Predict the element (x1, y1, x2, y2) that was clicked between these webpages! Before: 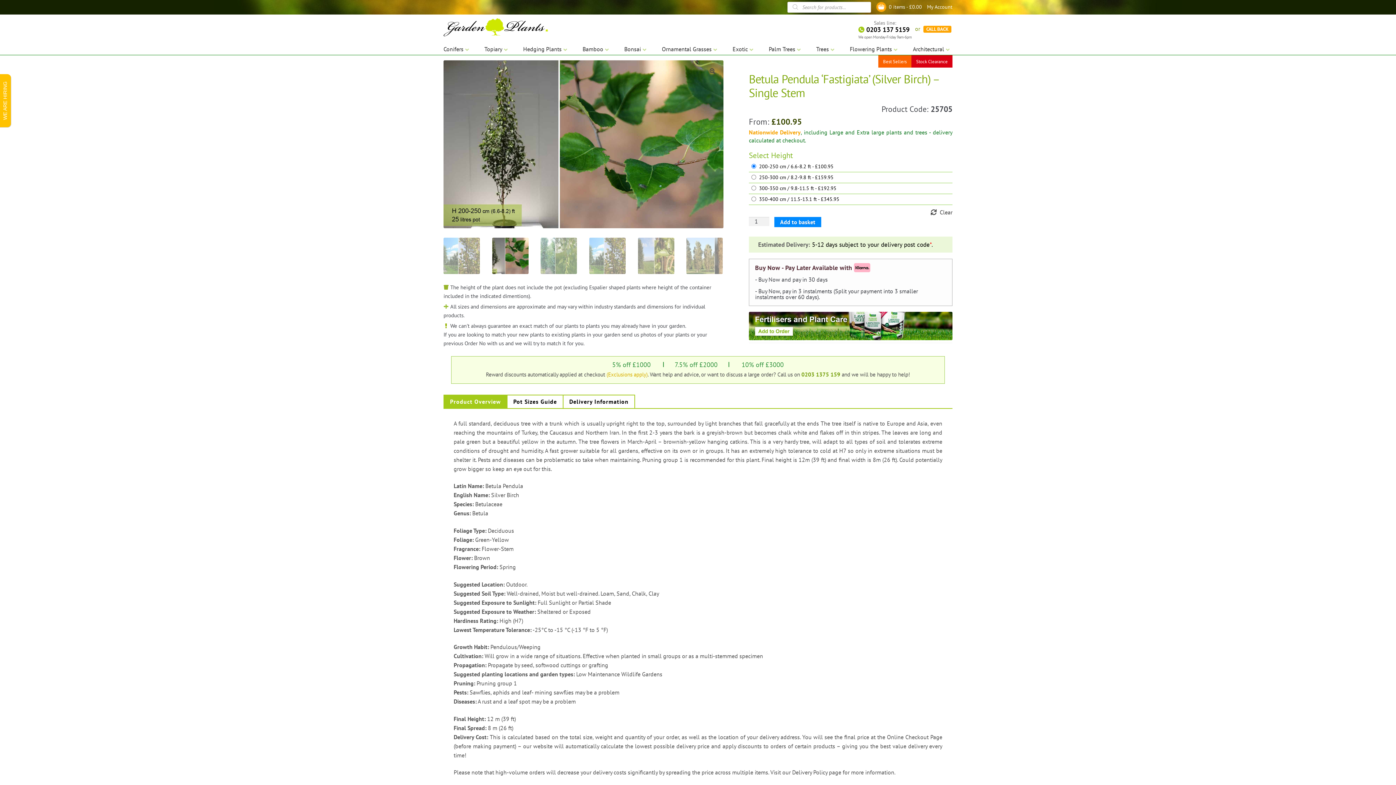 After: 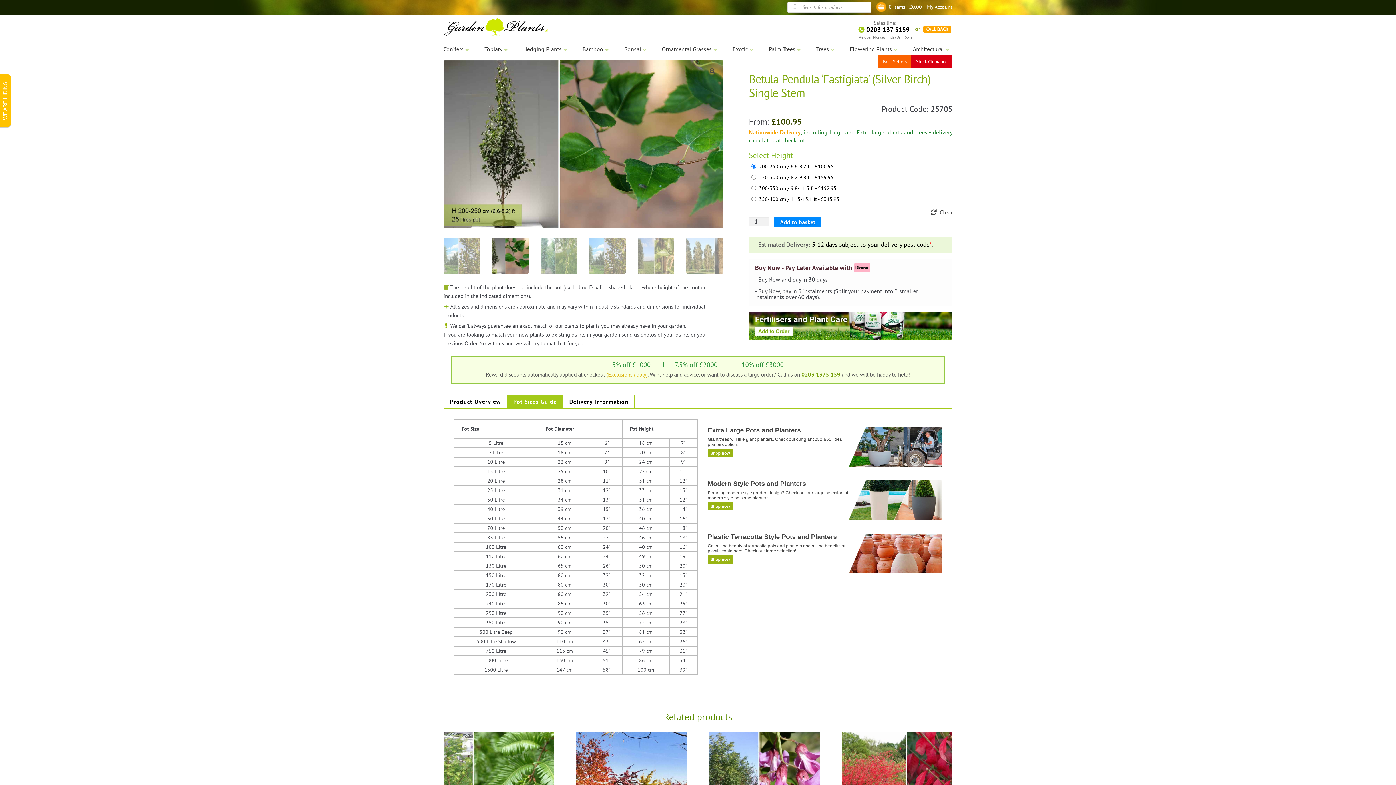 Action: label: Pot Sizes Guide bbox: (507, 395, 562, 408)